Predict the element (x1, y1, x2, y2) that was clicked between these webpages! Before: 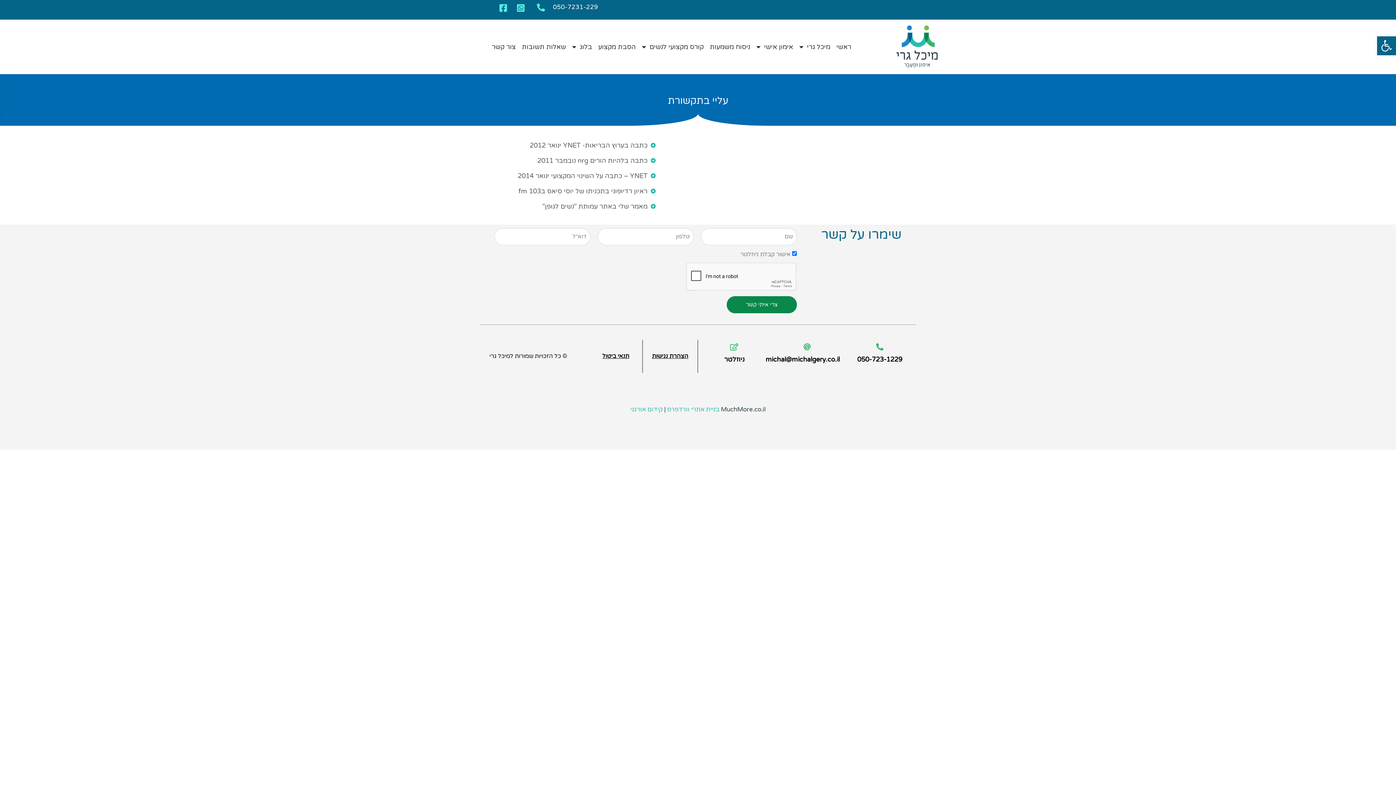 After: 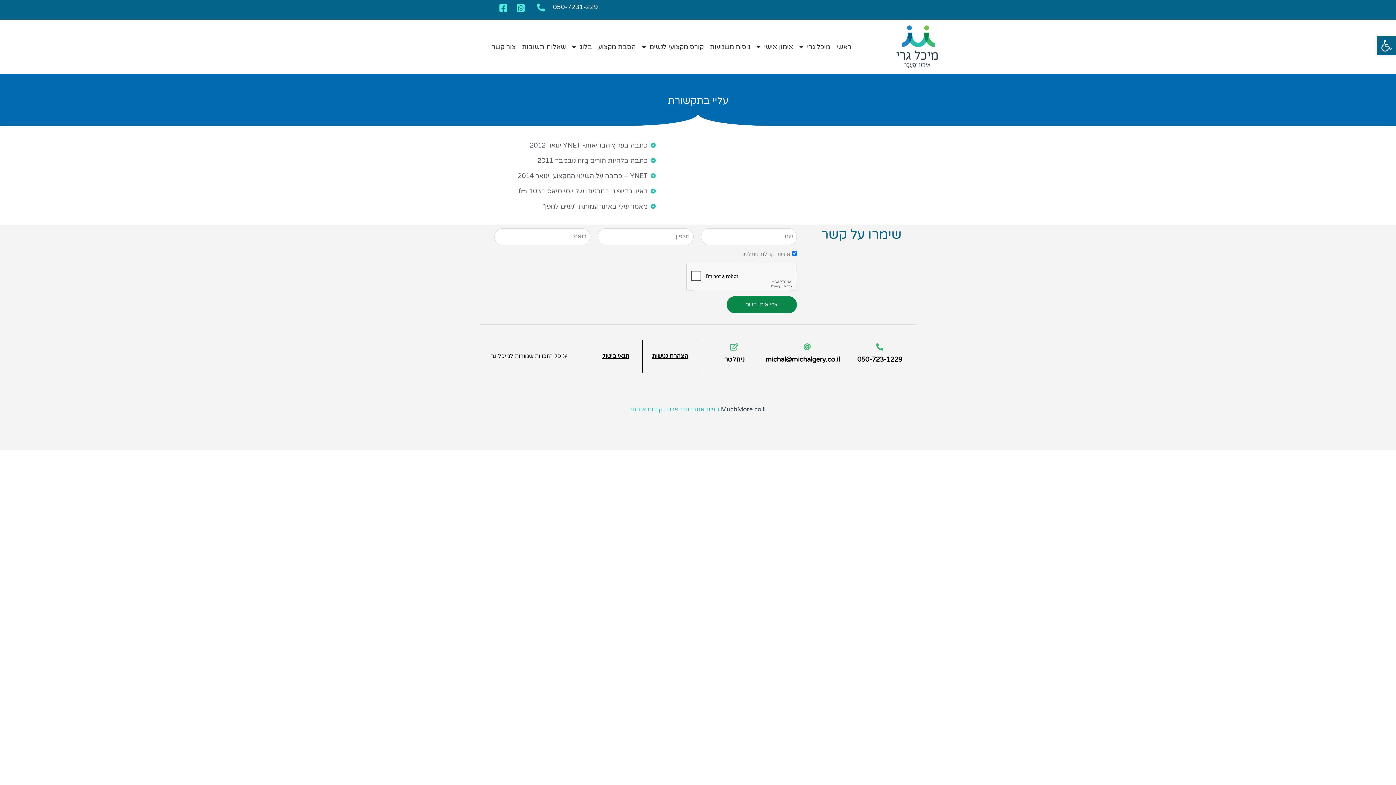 Action: bbox: (505, 157, 655, 164) label: כתבה בלהיות הורים nrg נובמבר 2011